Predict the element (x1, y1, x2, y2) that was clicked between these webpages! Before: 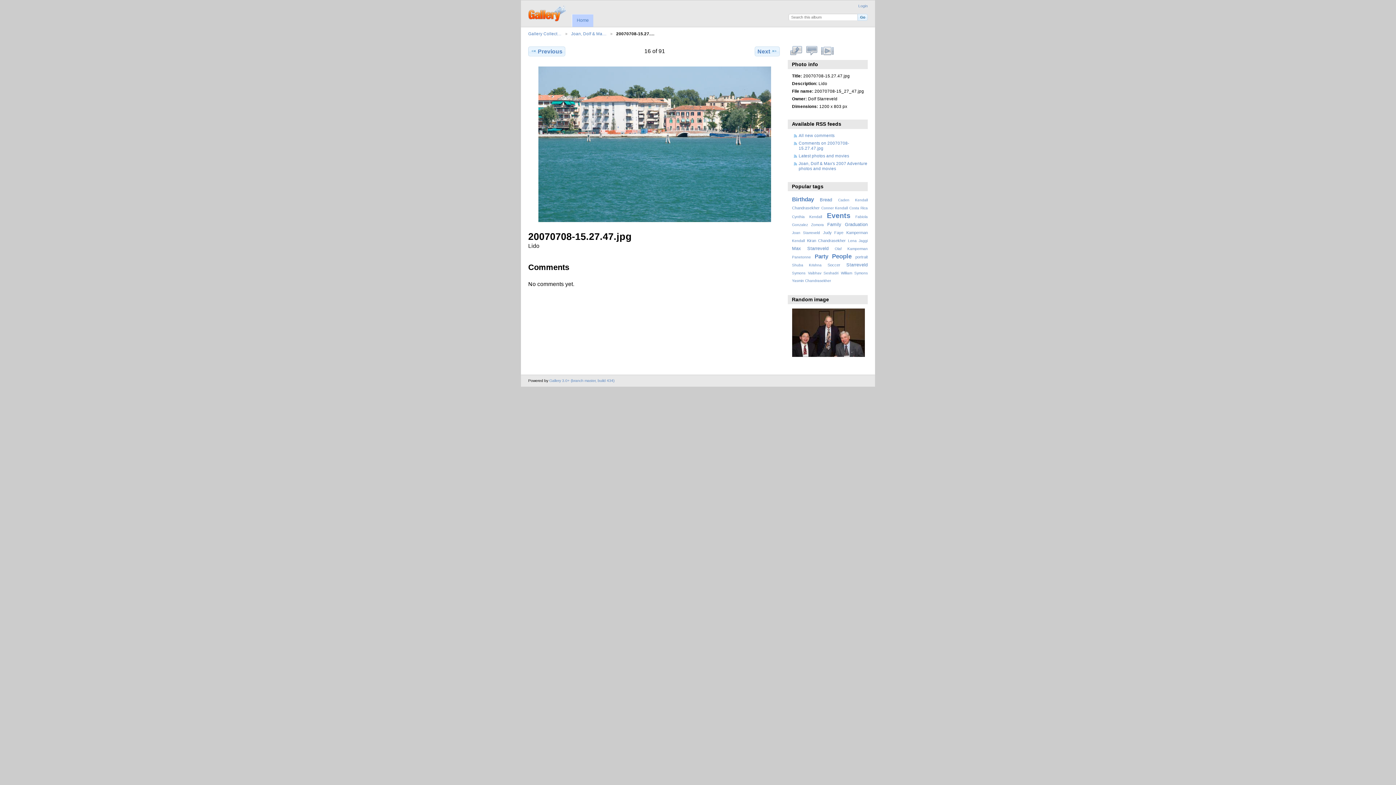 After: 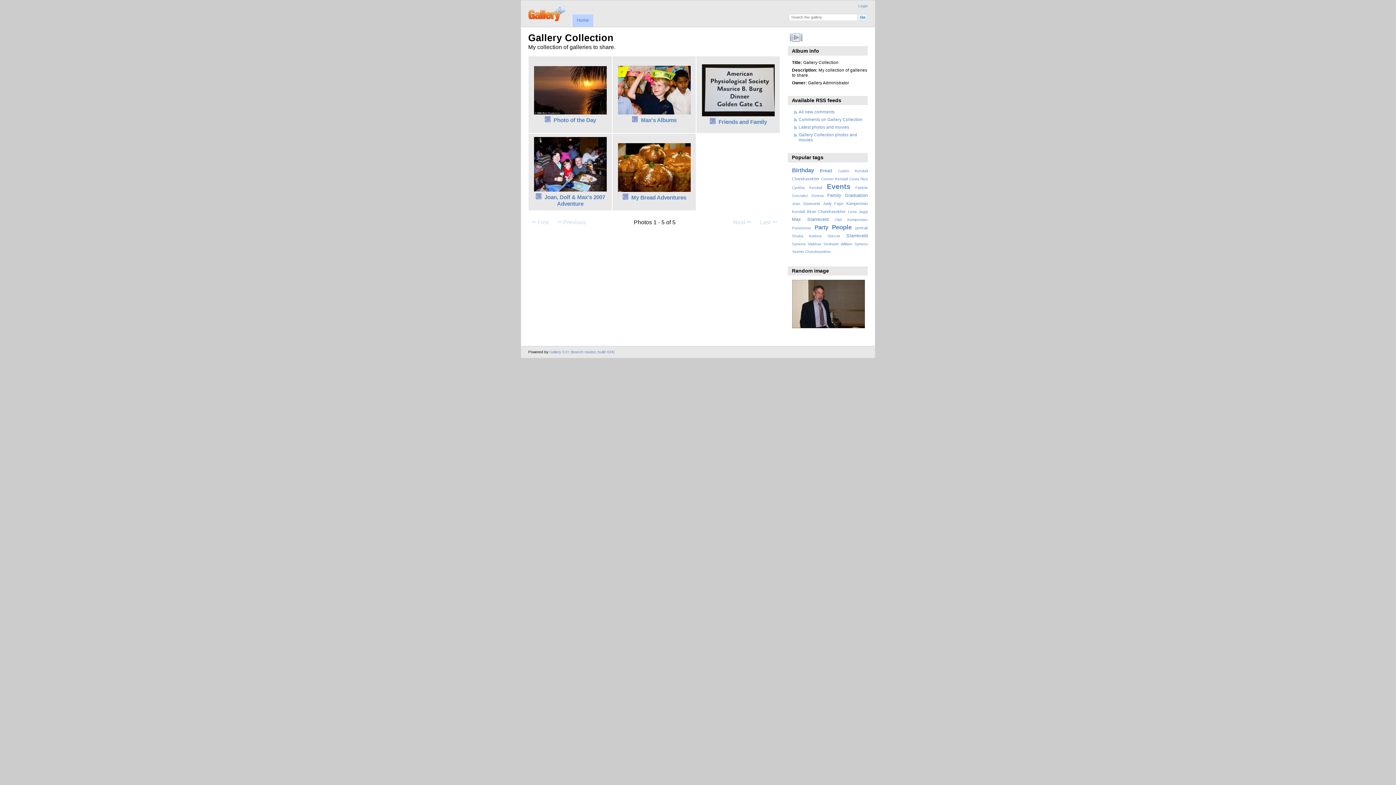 Action: label: Gallery Collect… bbox: (528, 31, 561, 36)